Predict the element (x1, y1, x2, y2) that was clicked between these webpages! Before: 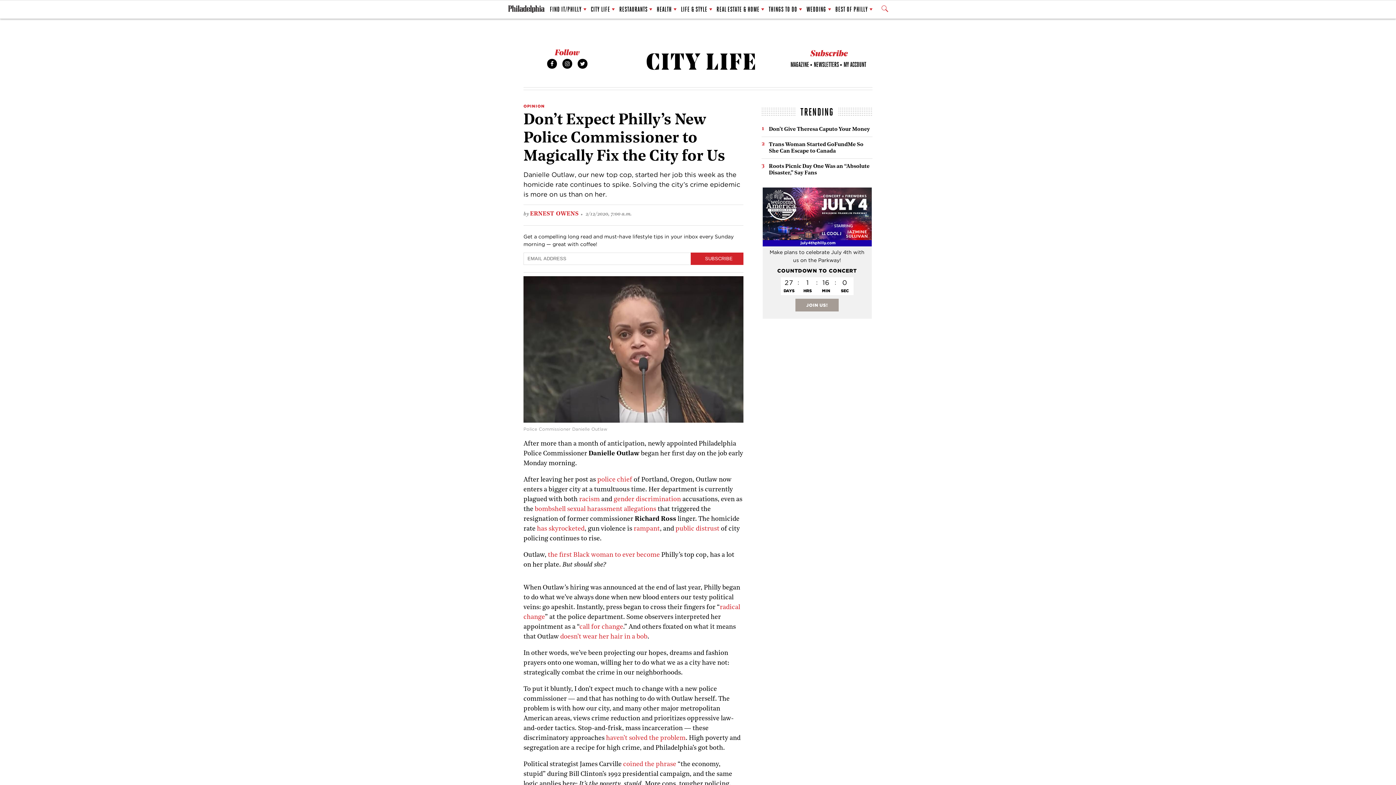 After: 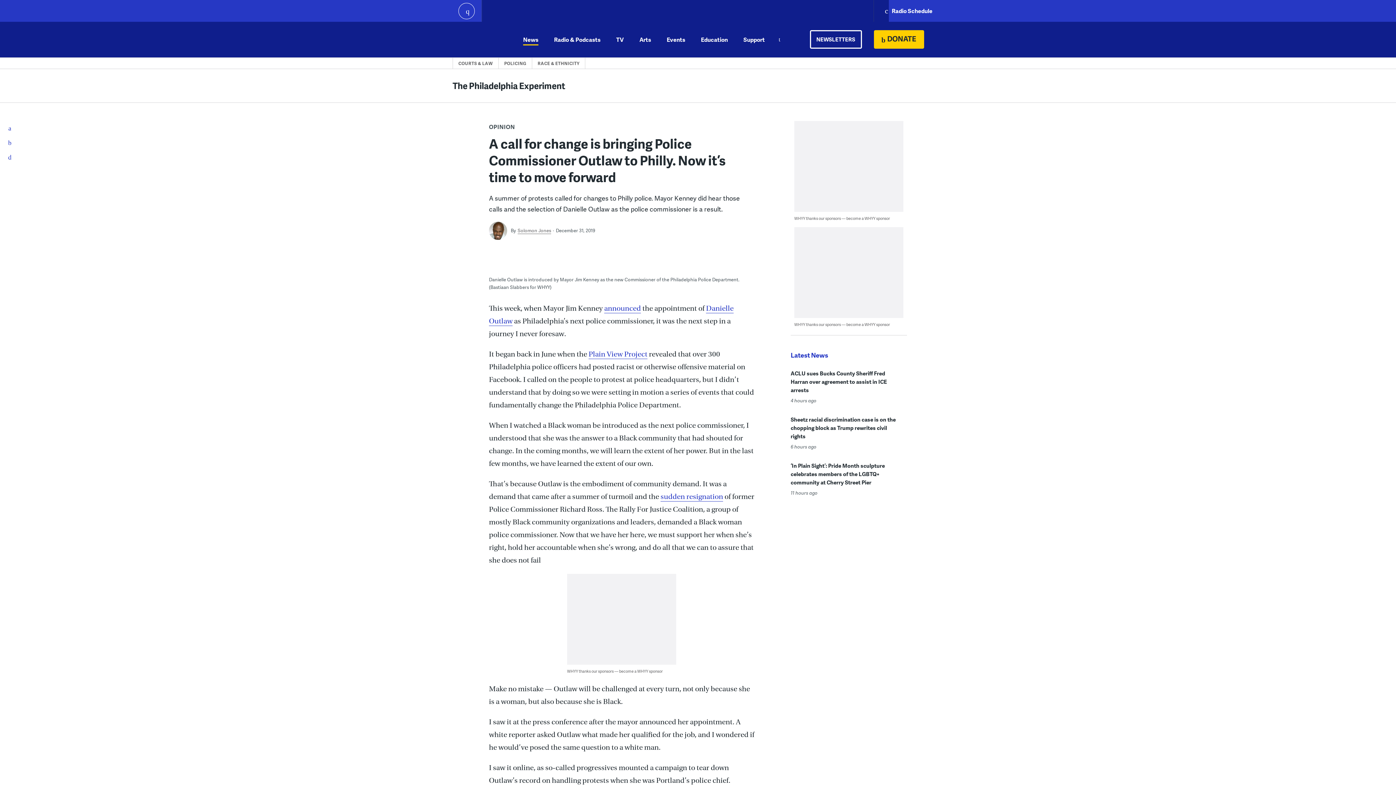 Action: bbox: (579, 623, 623, 630) label: call for change